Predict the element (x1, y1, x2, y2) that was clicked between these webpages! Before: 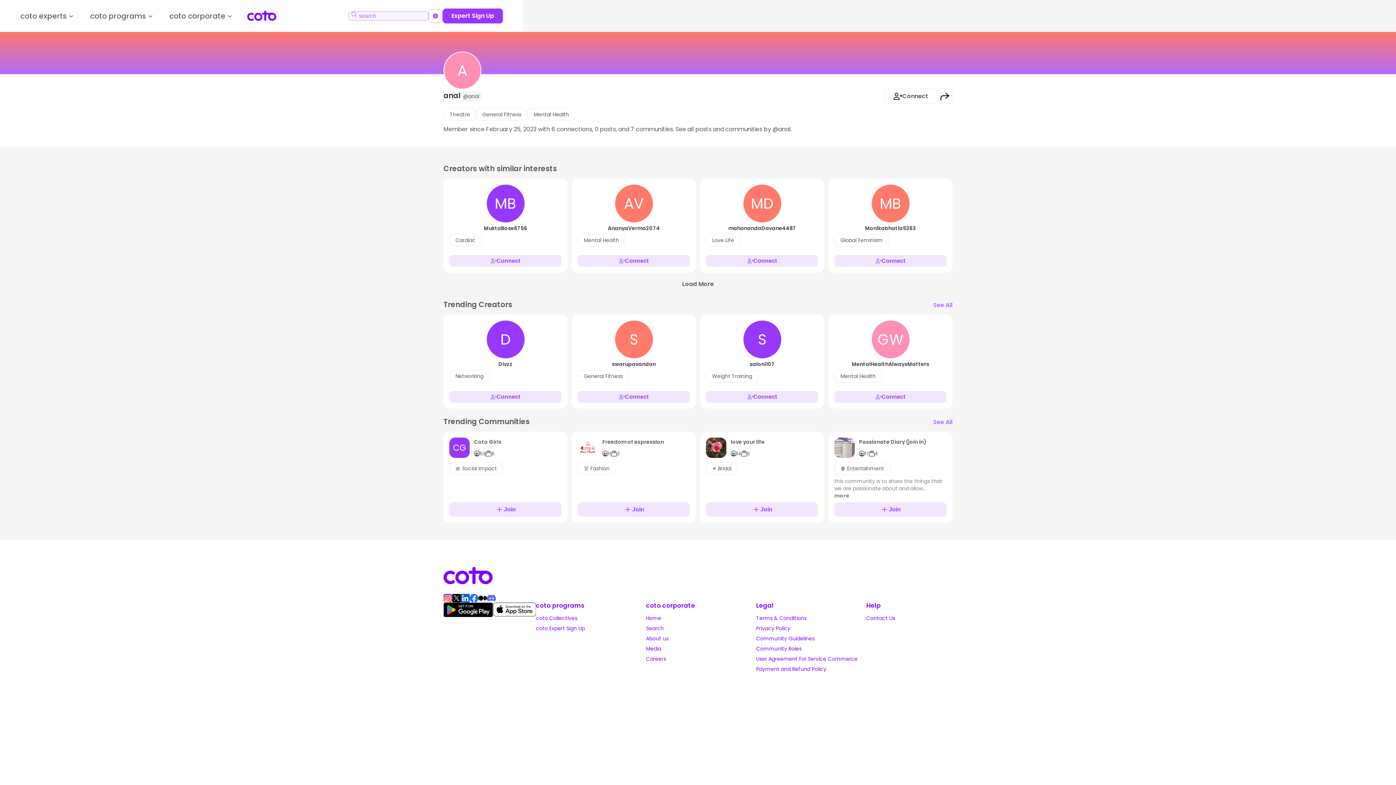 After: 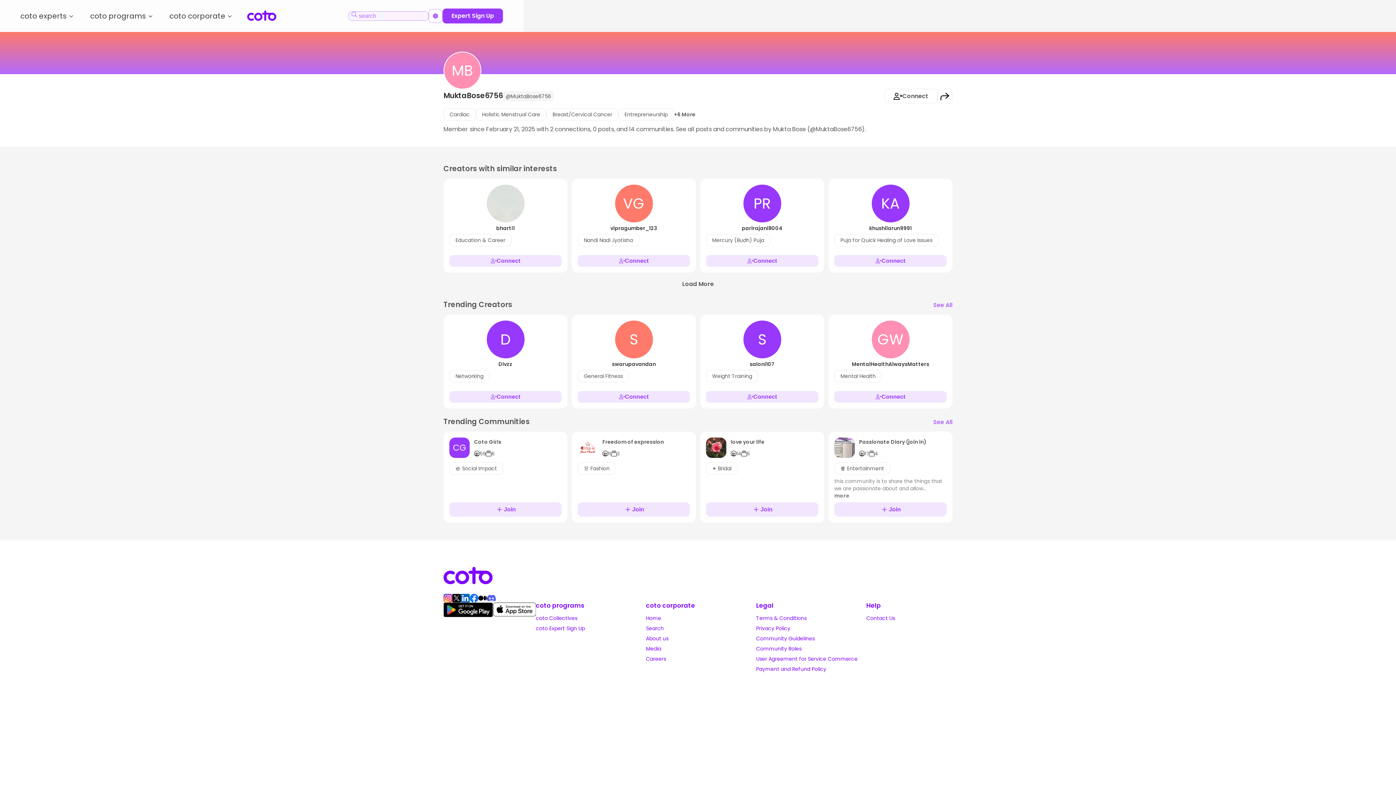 Action: label: MuktaBose6756 bbox: (449, 225, 561, 231)